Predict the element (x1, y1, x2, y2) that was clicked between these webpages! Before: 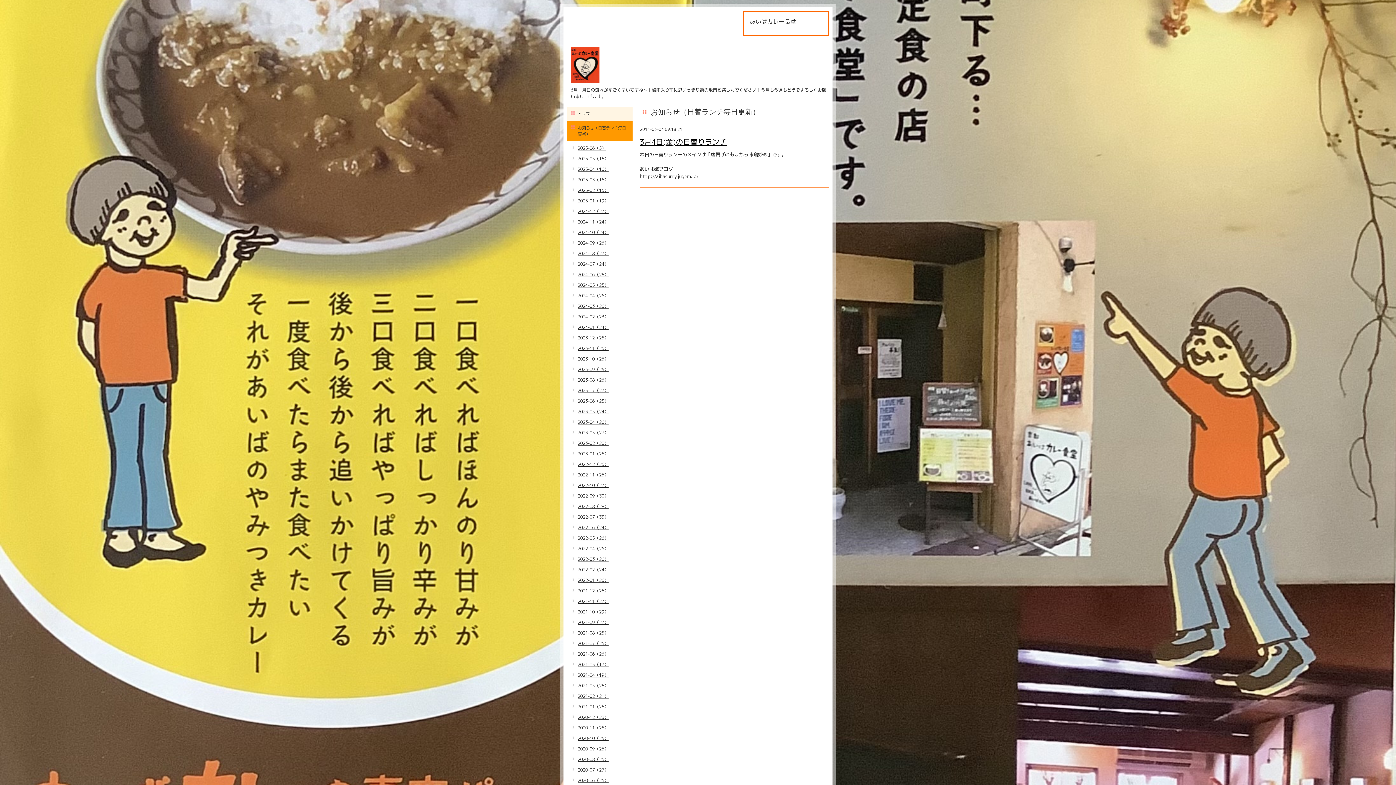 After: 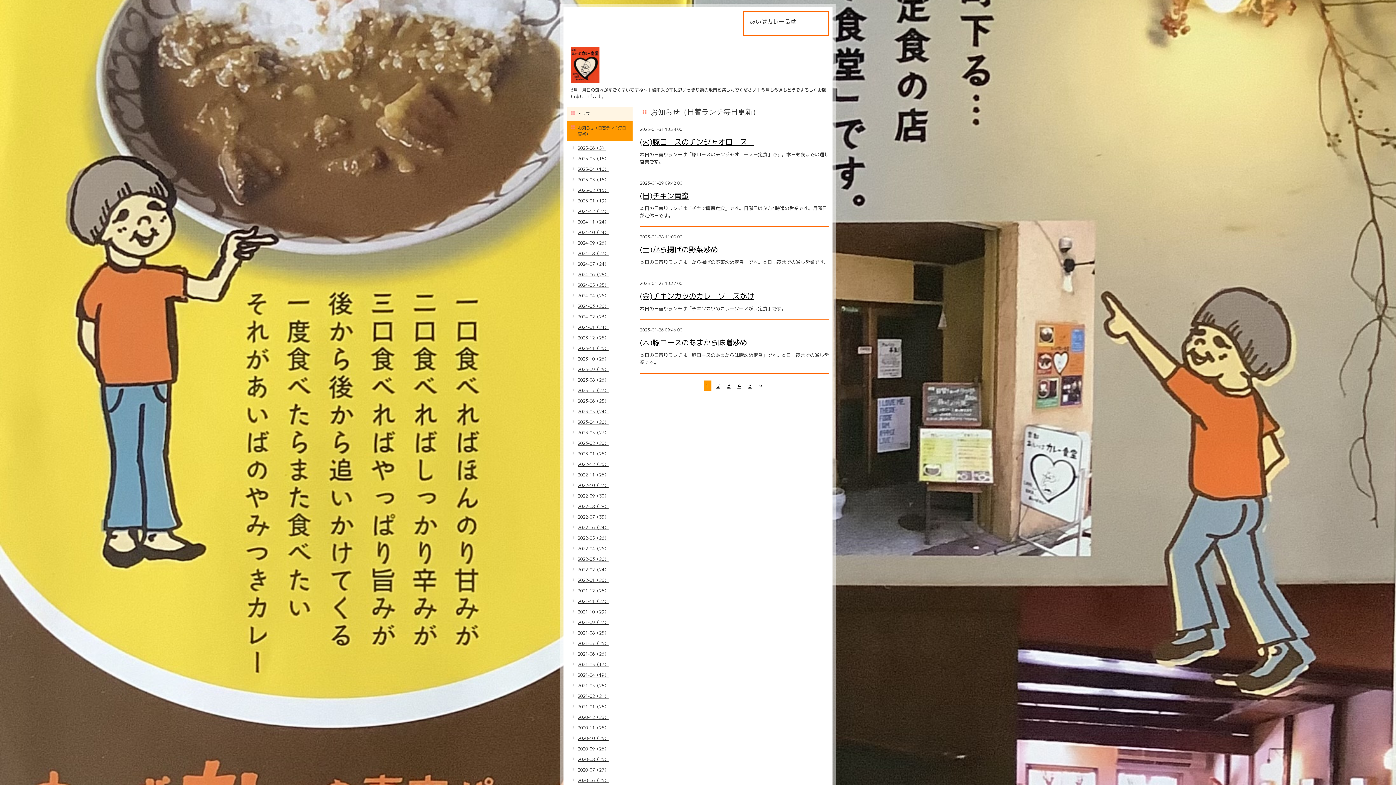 Action: label: 2023-01（25） bbox: (569, 450, 608, 457)